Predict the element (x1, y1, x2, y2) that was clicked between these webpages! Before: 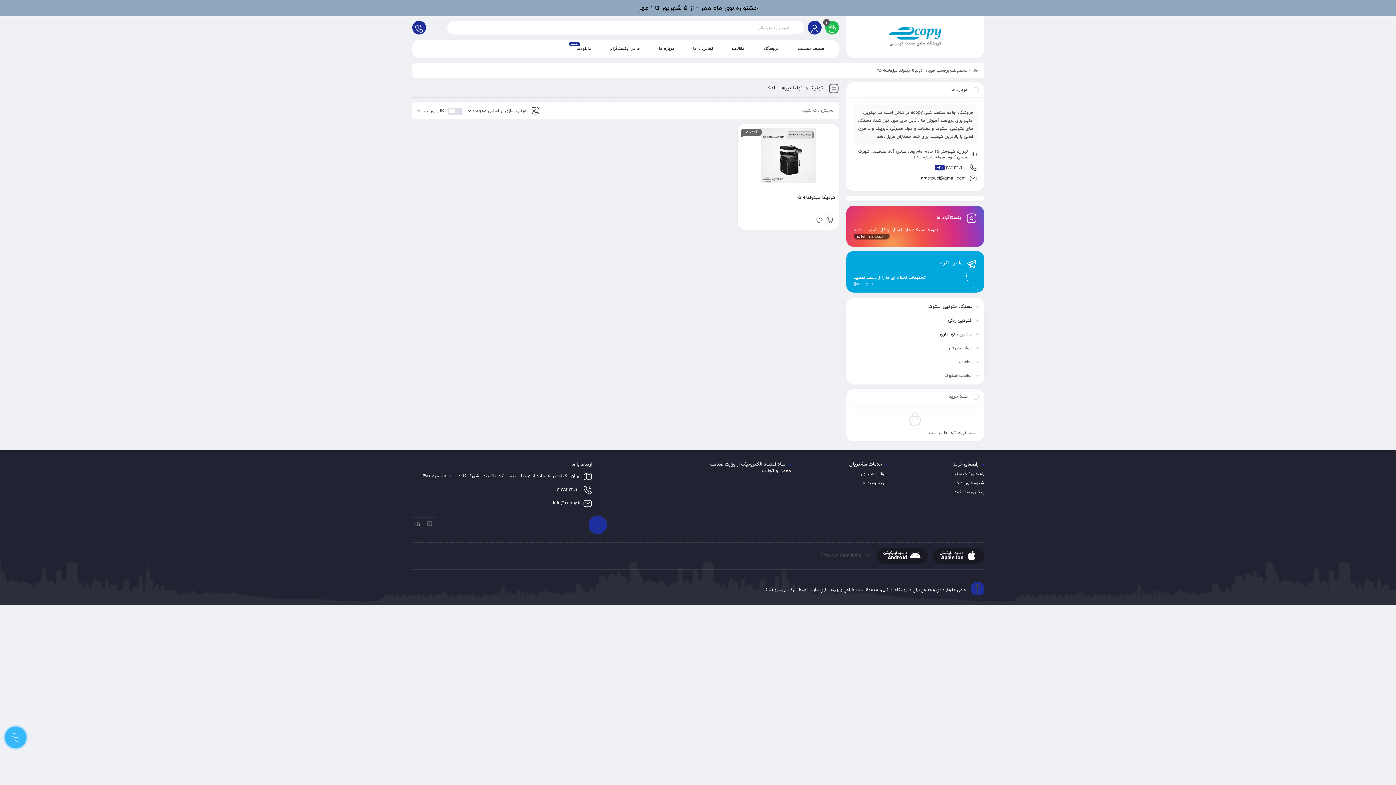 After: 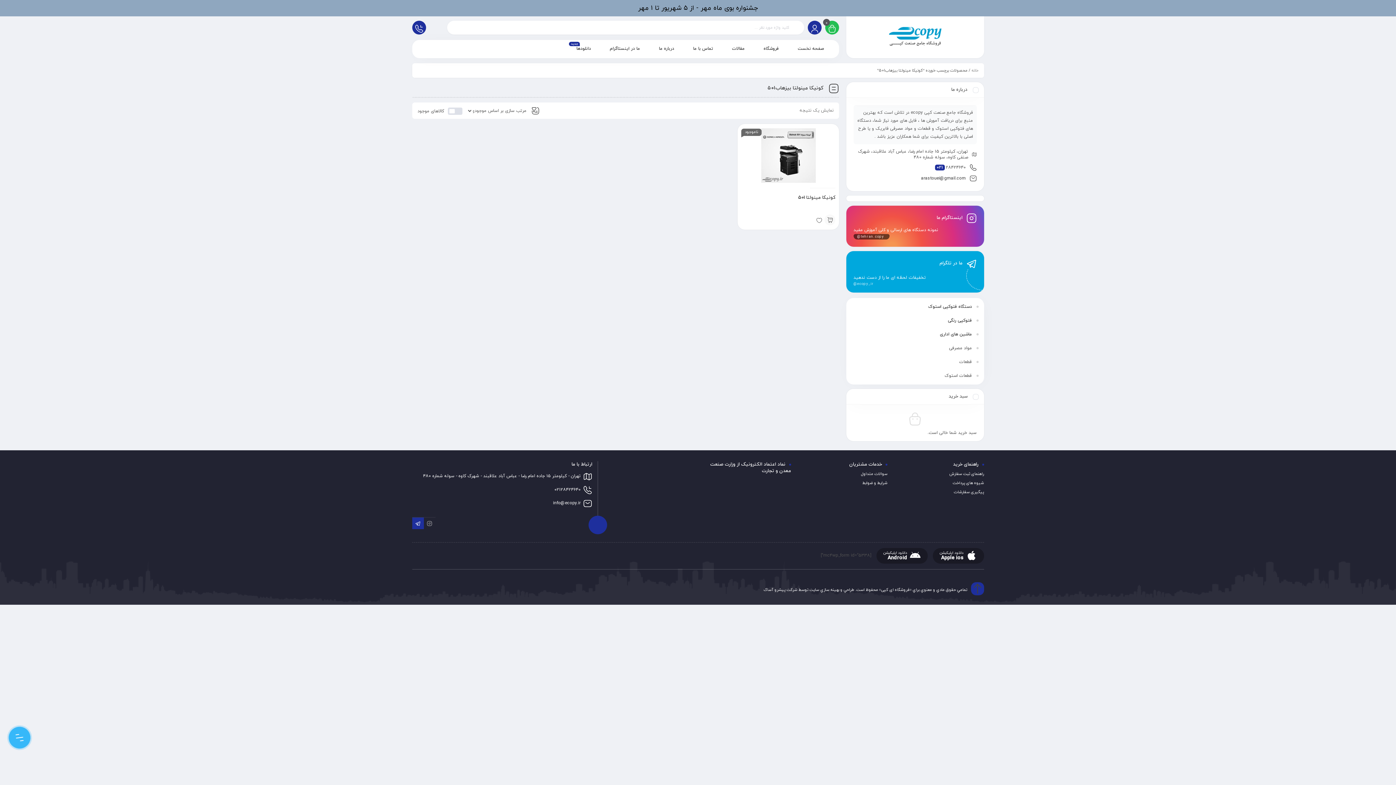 Action: bbox: (412, 517, 423, 529)